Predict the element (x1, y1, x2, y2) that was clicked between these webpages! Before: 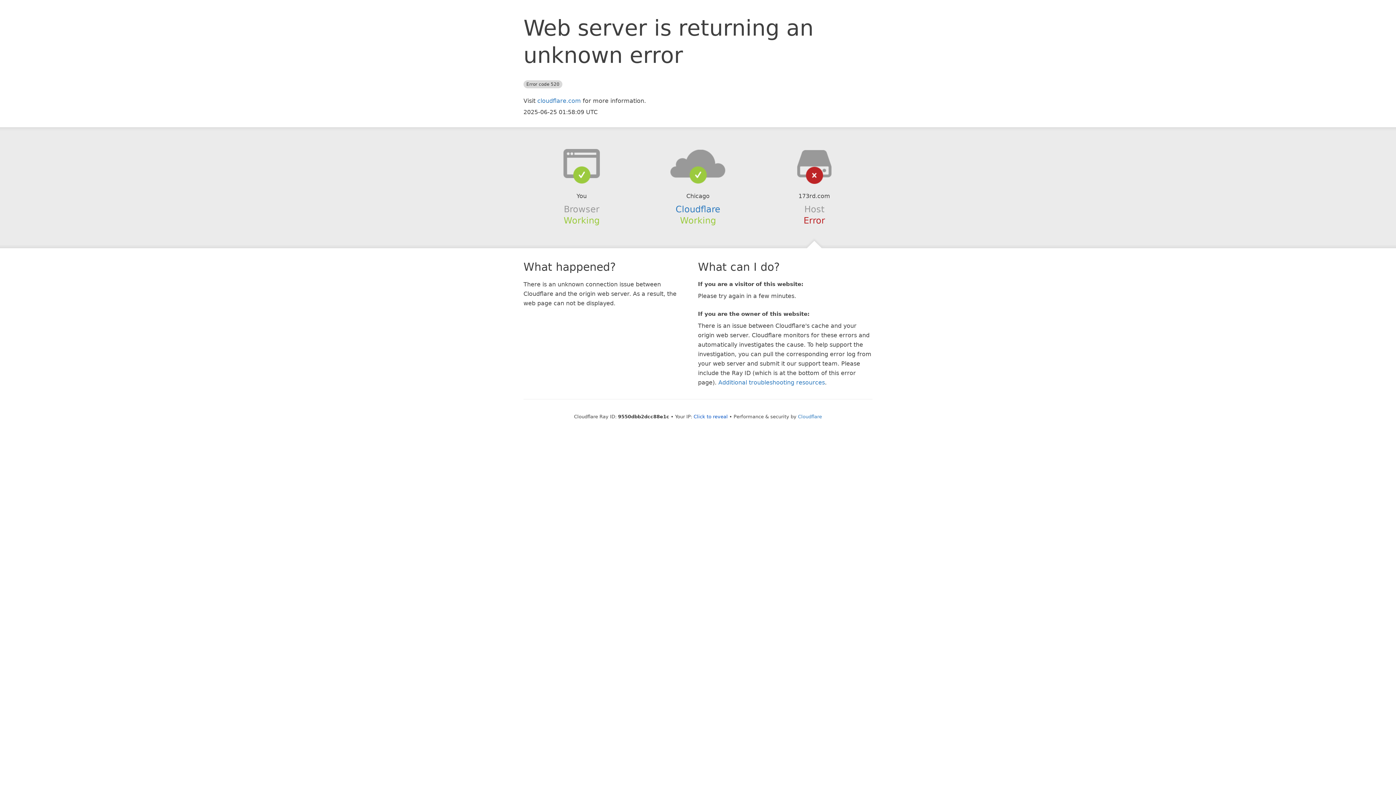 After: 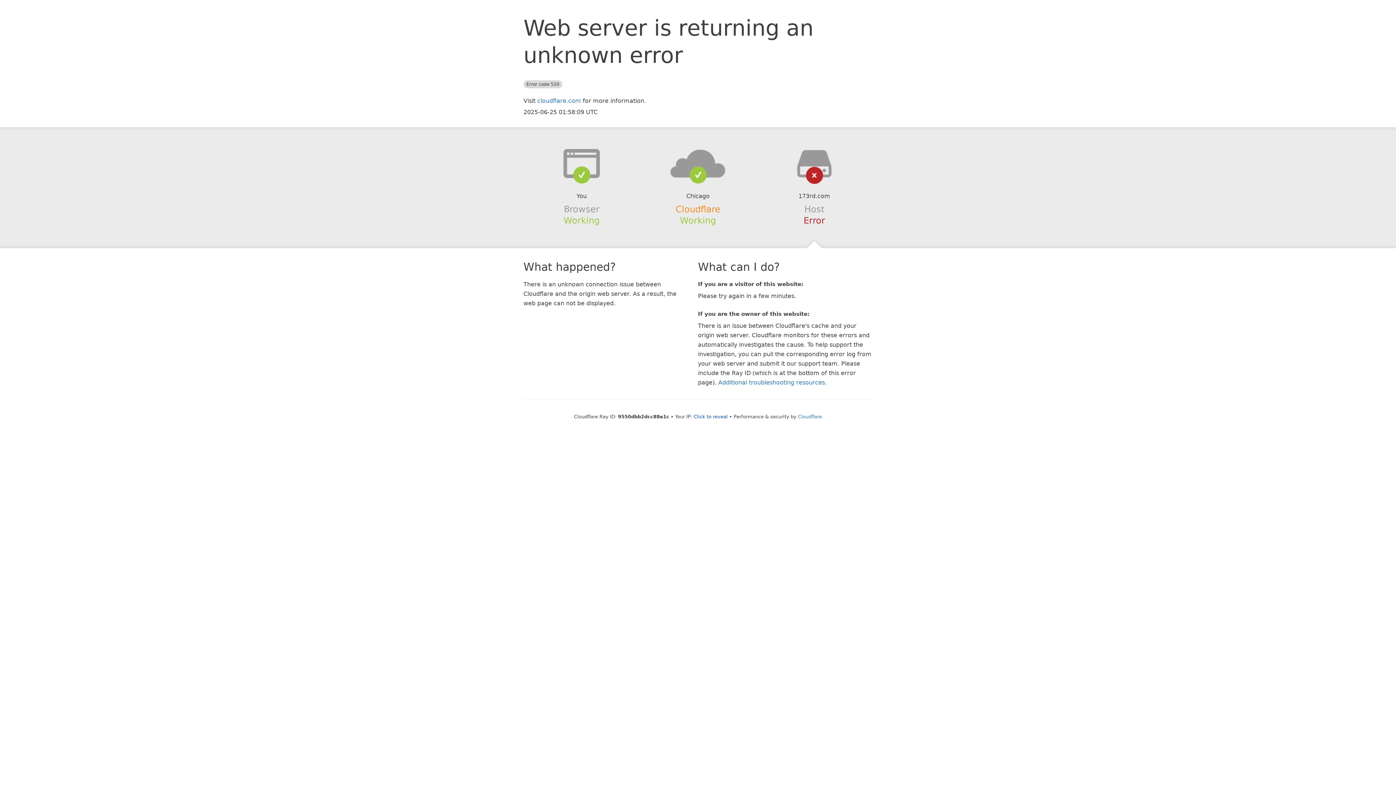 Action: label: Cloudflare bbox: (675, 204, 720, 214)